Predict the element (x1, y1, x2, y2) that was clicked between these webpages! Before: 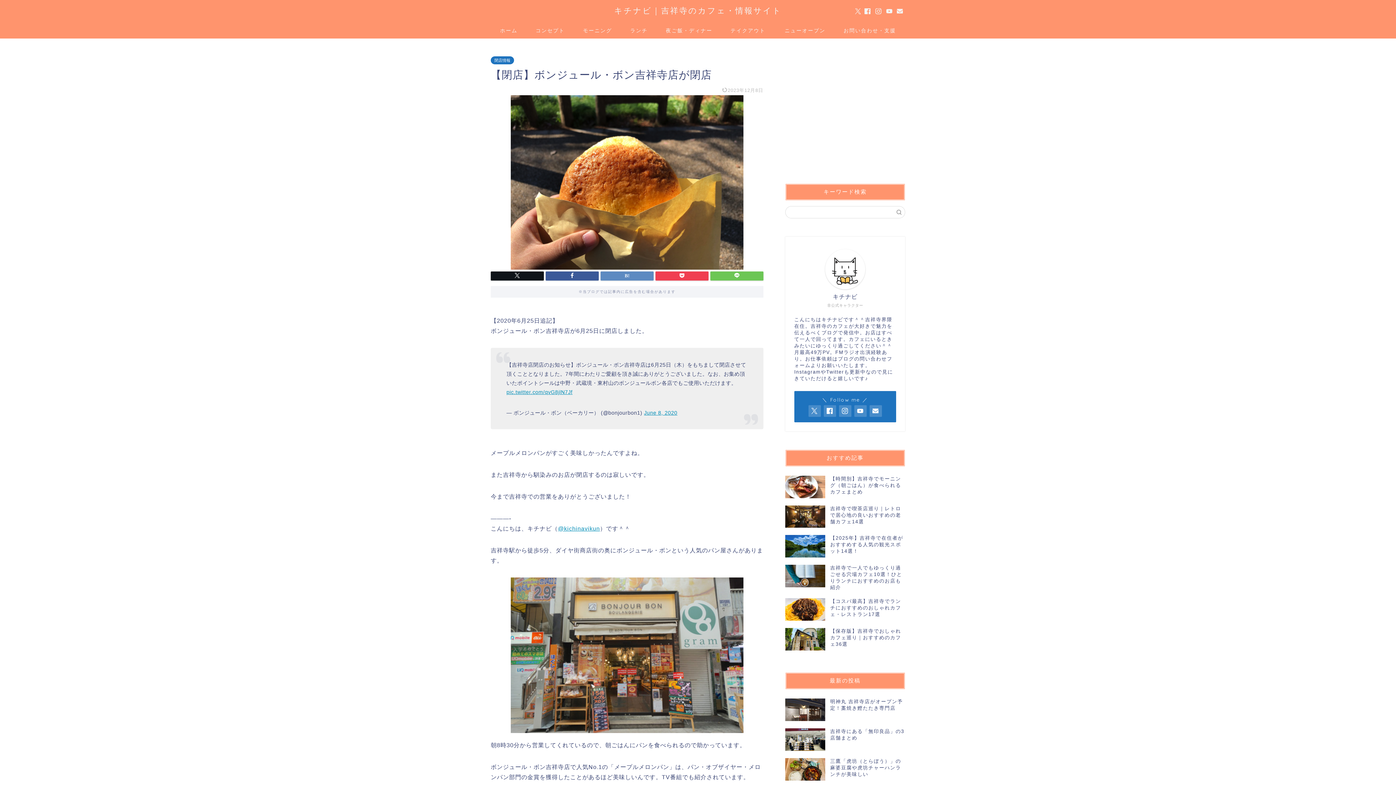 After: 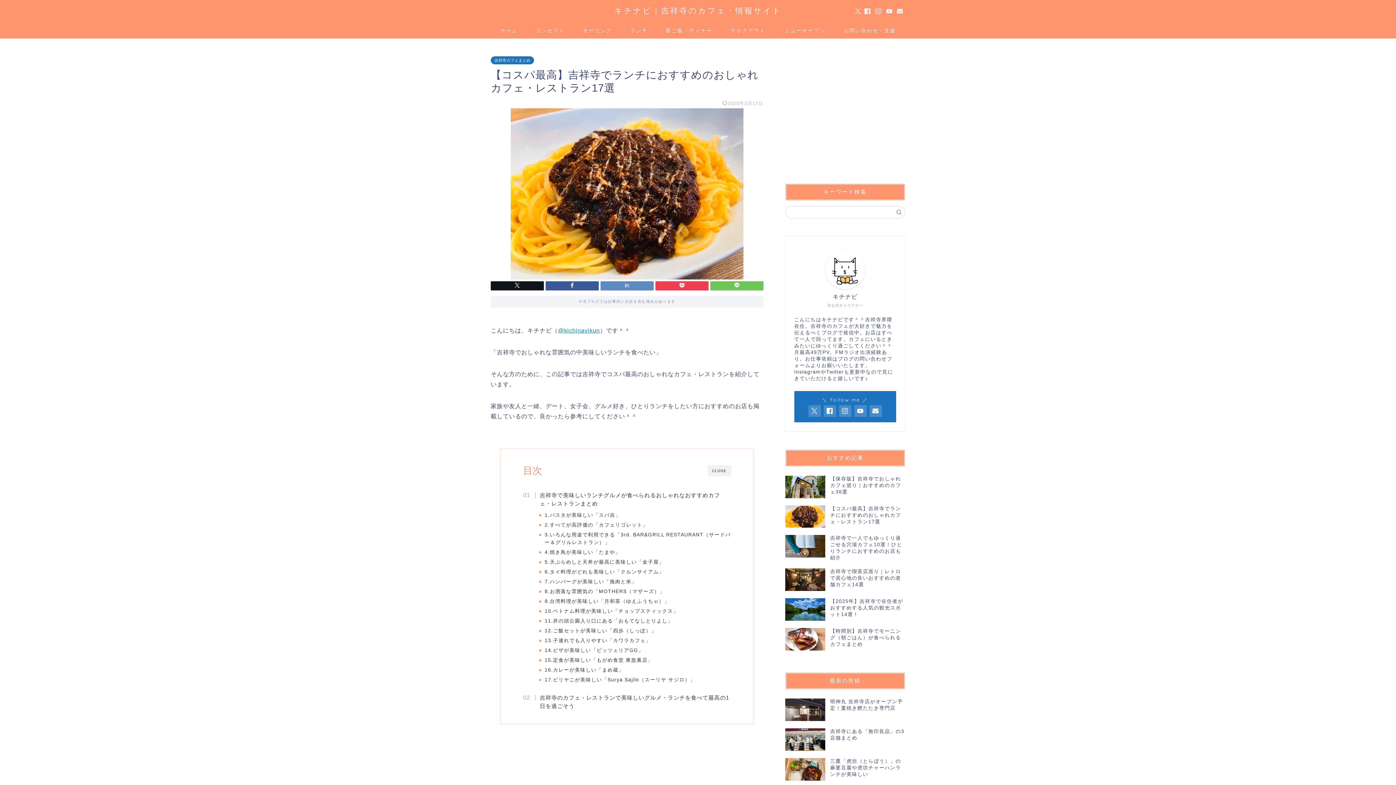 Action: bbox: (785, 595, 905, 624) label: 【コスパ最高】吉祥寺でランチにおすすめのおしゃれカフェ・レストラン17選